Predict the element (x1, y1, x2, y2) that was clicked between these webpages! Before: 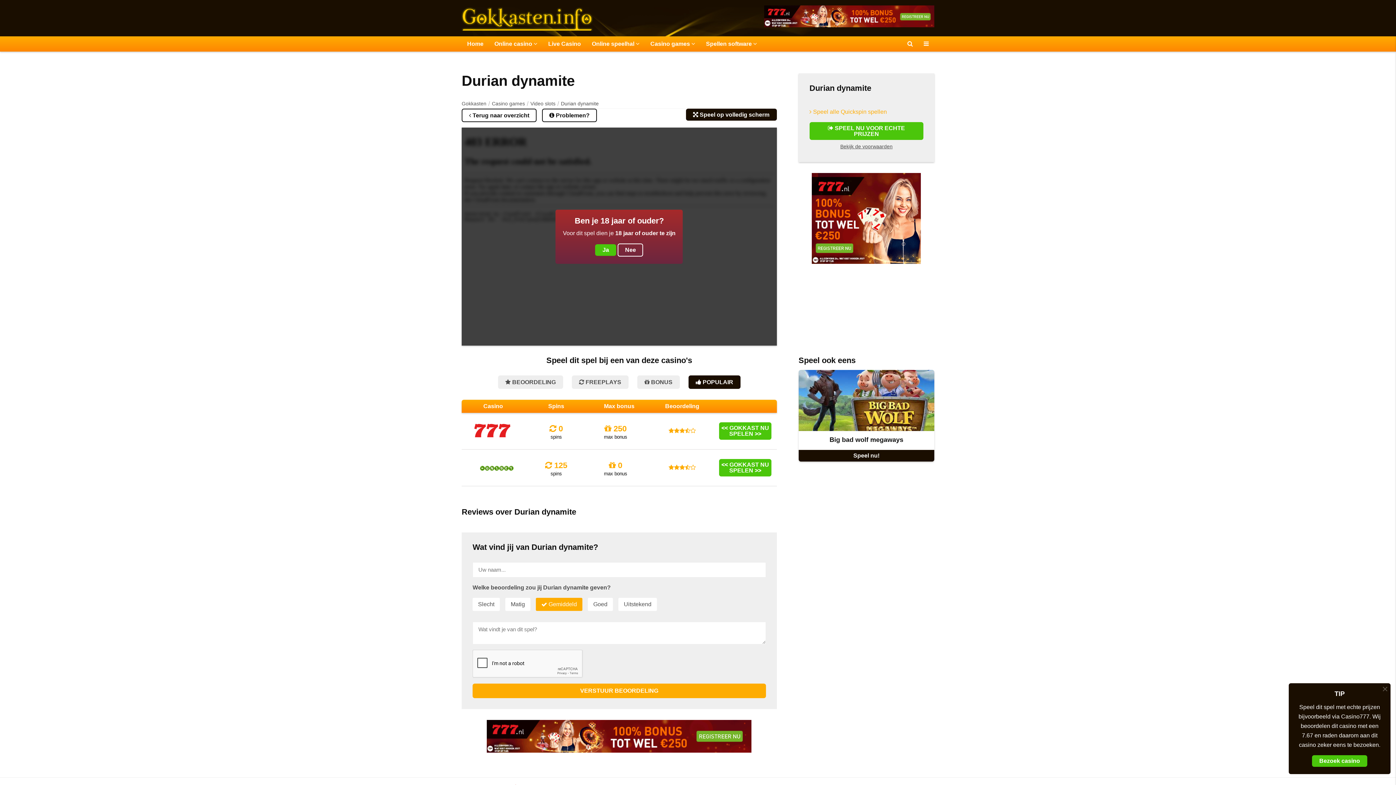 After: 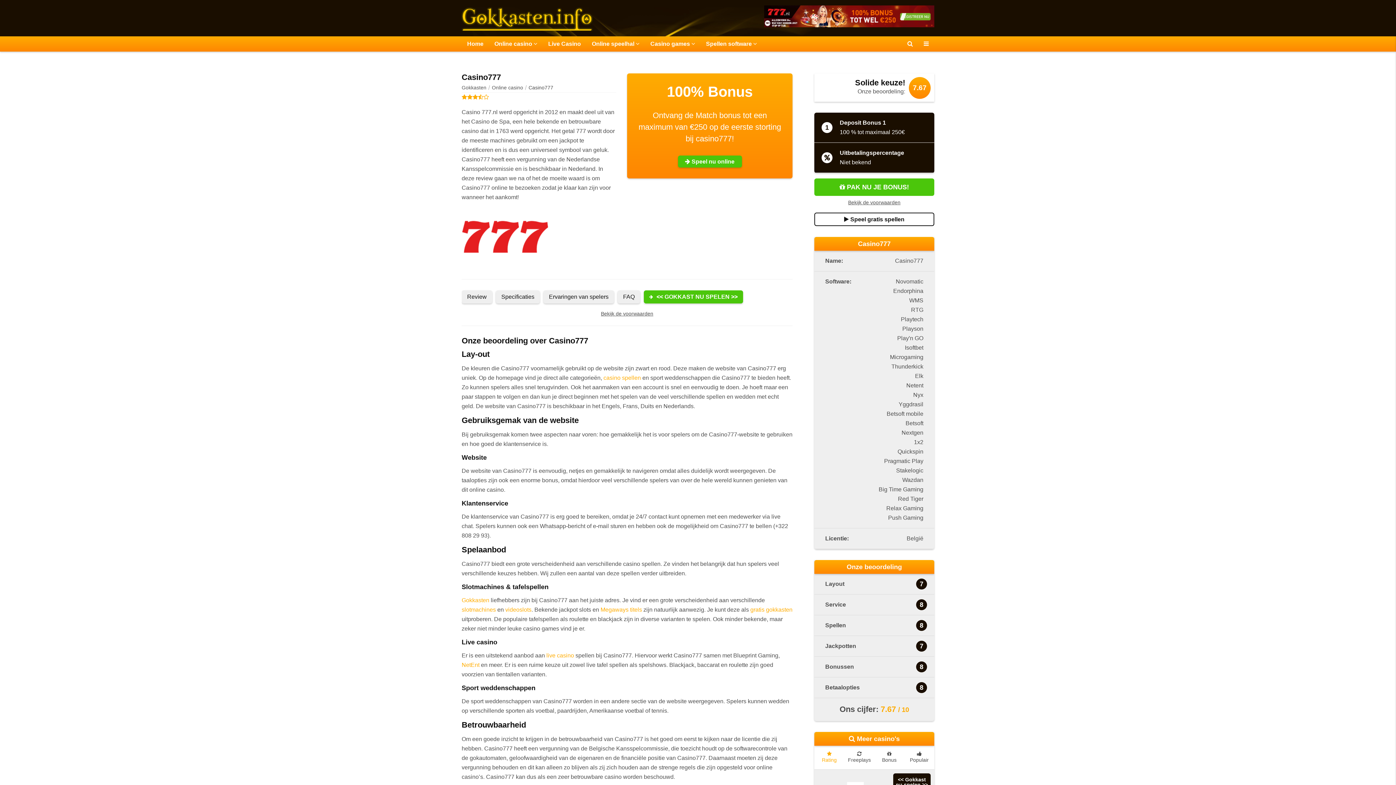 Action: bbox: (461, 413, 650, 449) label:  0
spins
 250
max bonus